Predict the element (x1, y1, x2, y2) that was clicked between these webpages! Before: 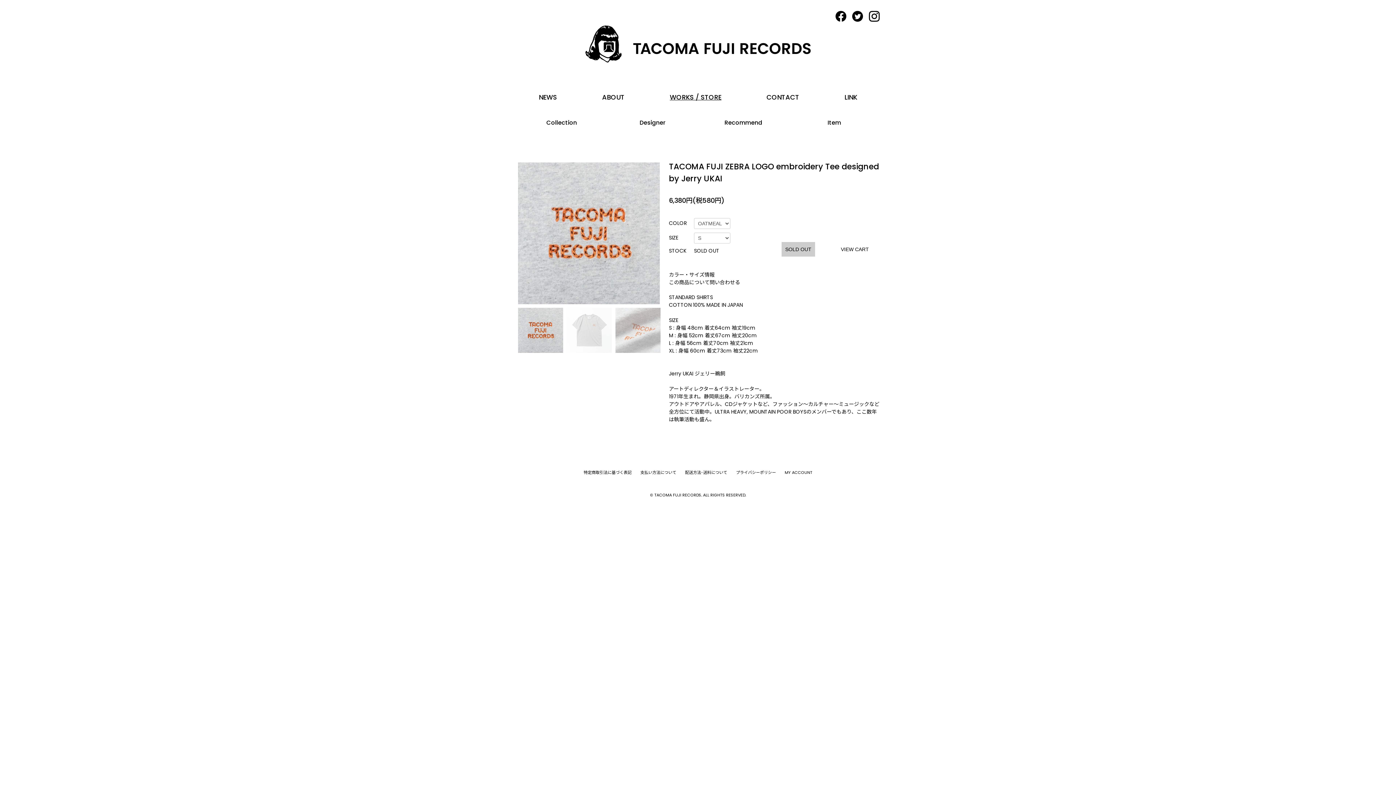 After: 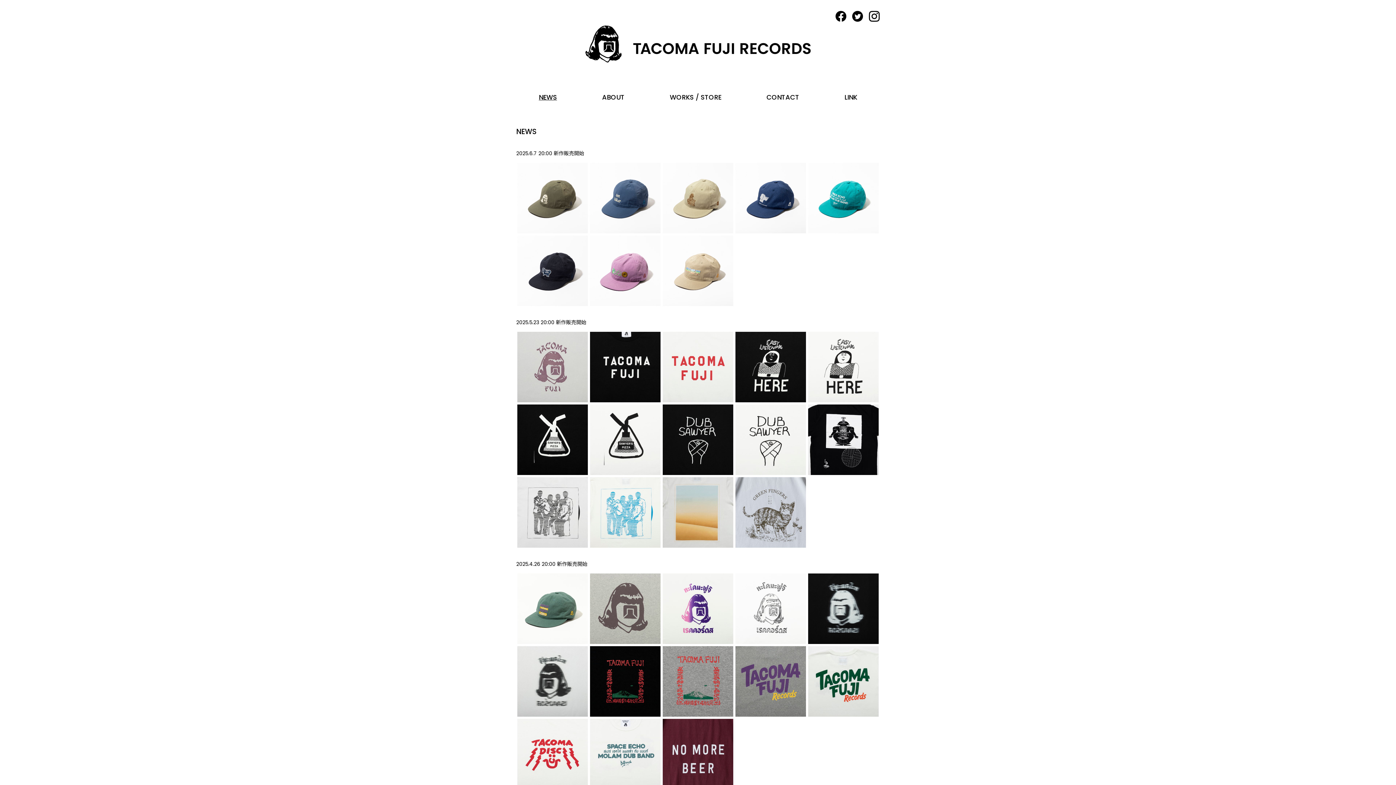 Action: bbox: (538, 92, 557, 101) label: NEWS